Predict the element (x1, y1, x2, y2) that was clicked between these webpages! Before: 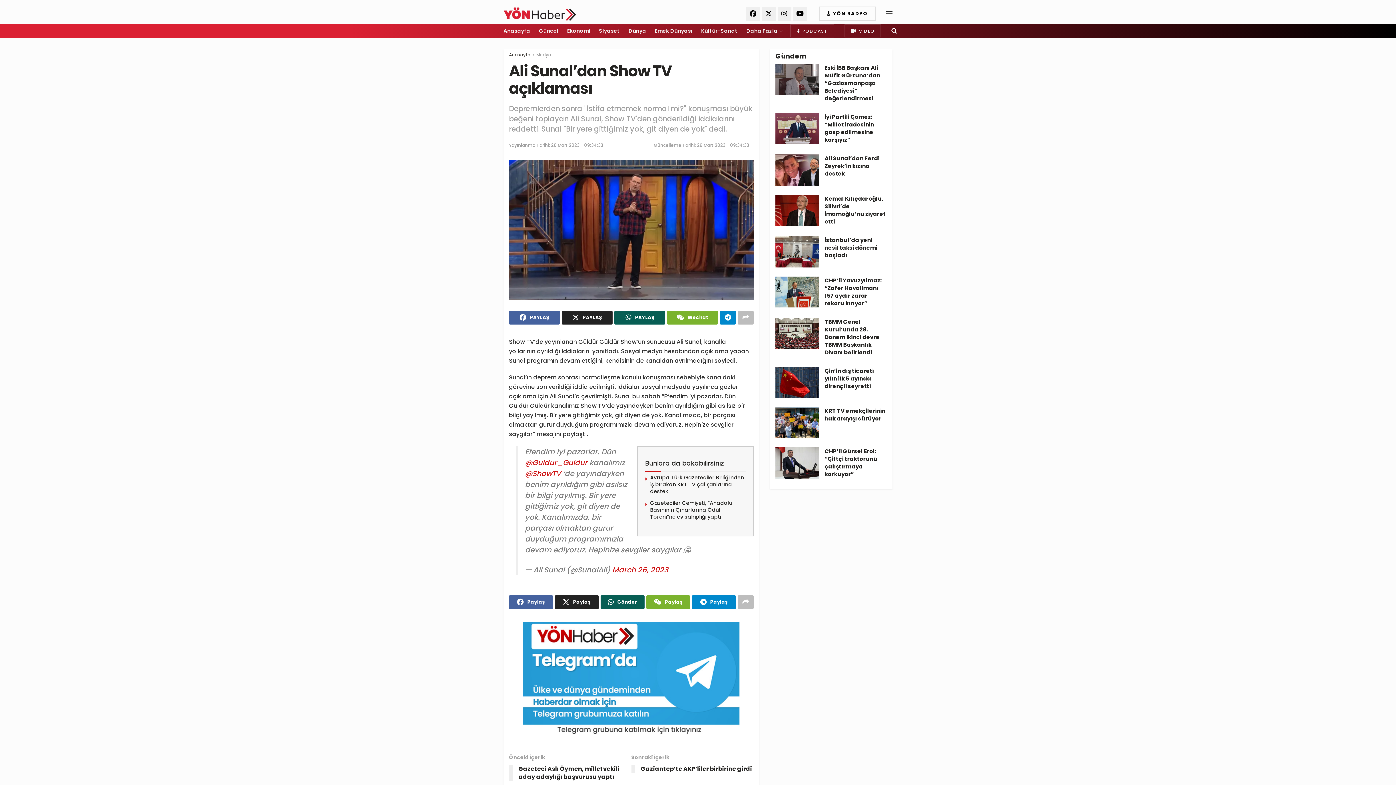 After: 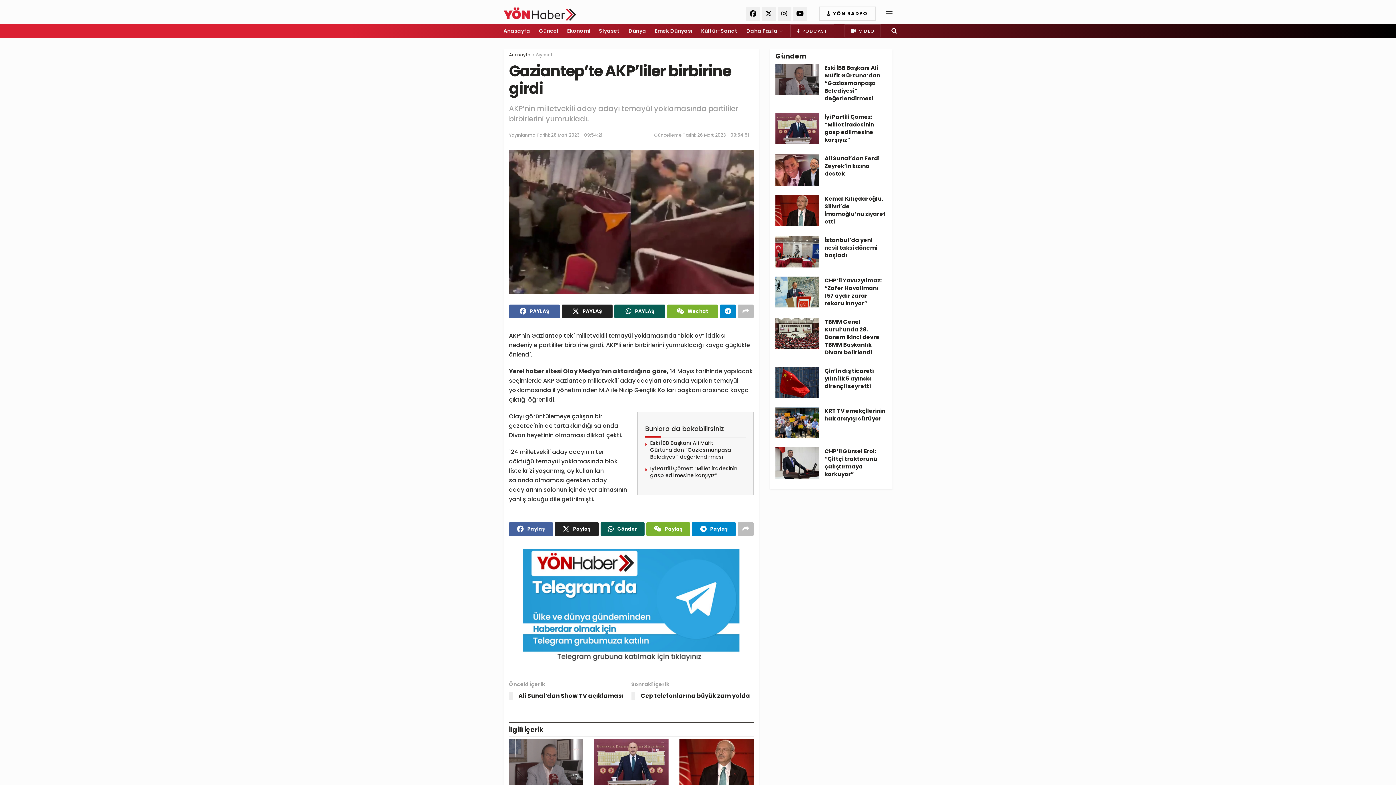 Action: label: Sonraki İçerik
Gaziantep’te AKP’liler birbirine girdi bbox: (631, 753, 753, 777)